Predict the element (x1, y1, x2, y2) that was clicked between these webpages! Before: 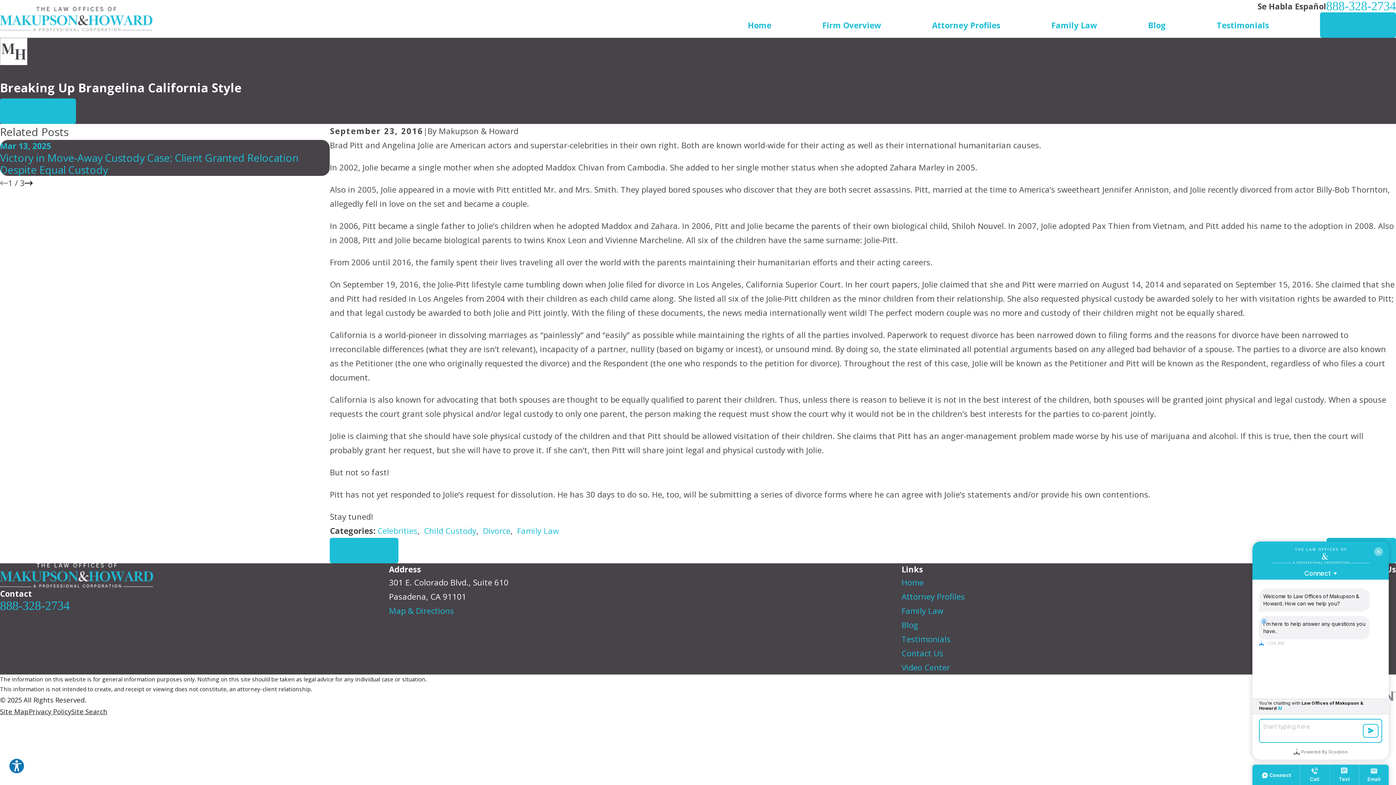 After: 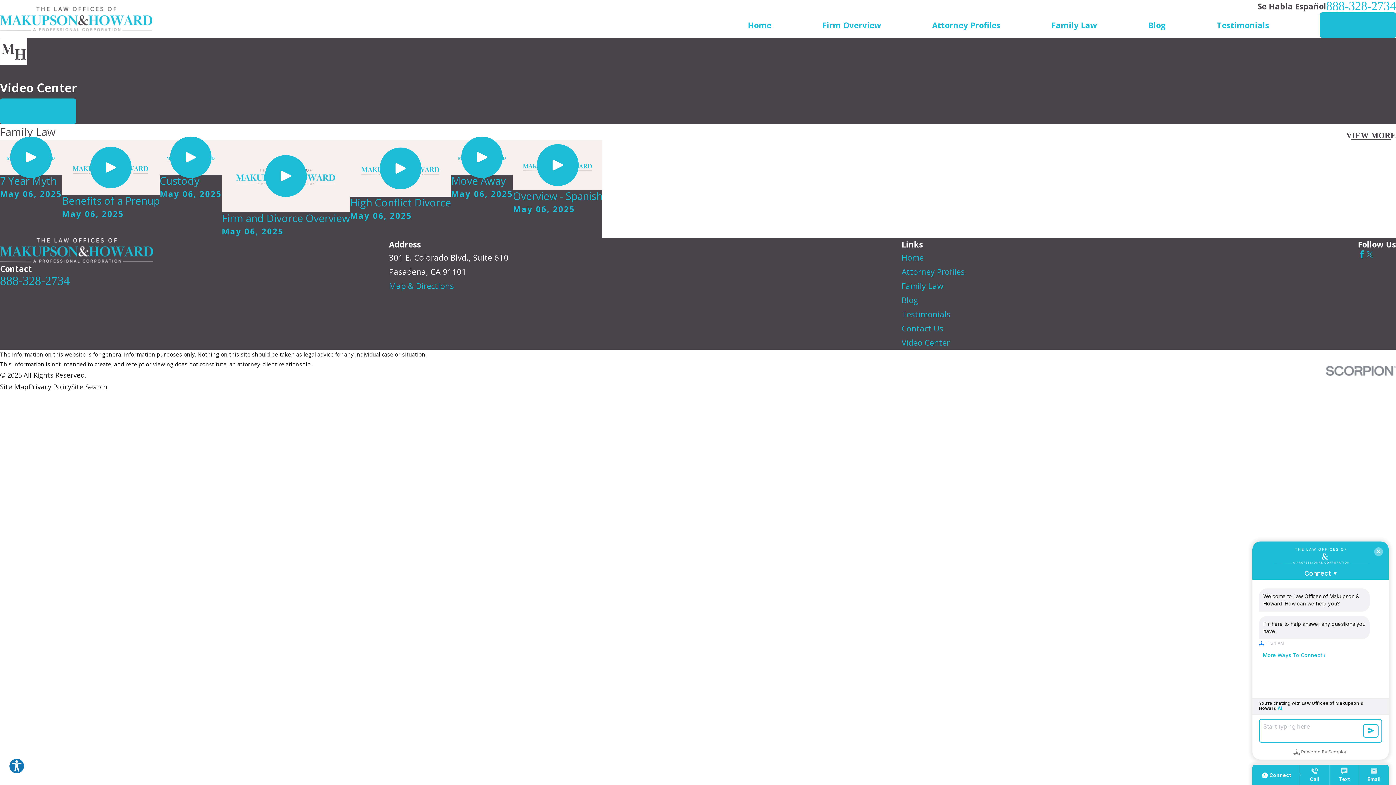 Action: label: Video Center bbox: (901, 662, 950, 673)